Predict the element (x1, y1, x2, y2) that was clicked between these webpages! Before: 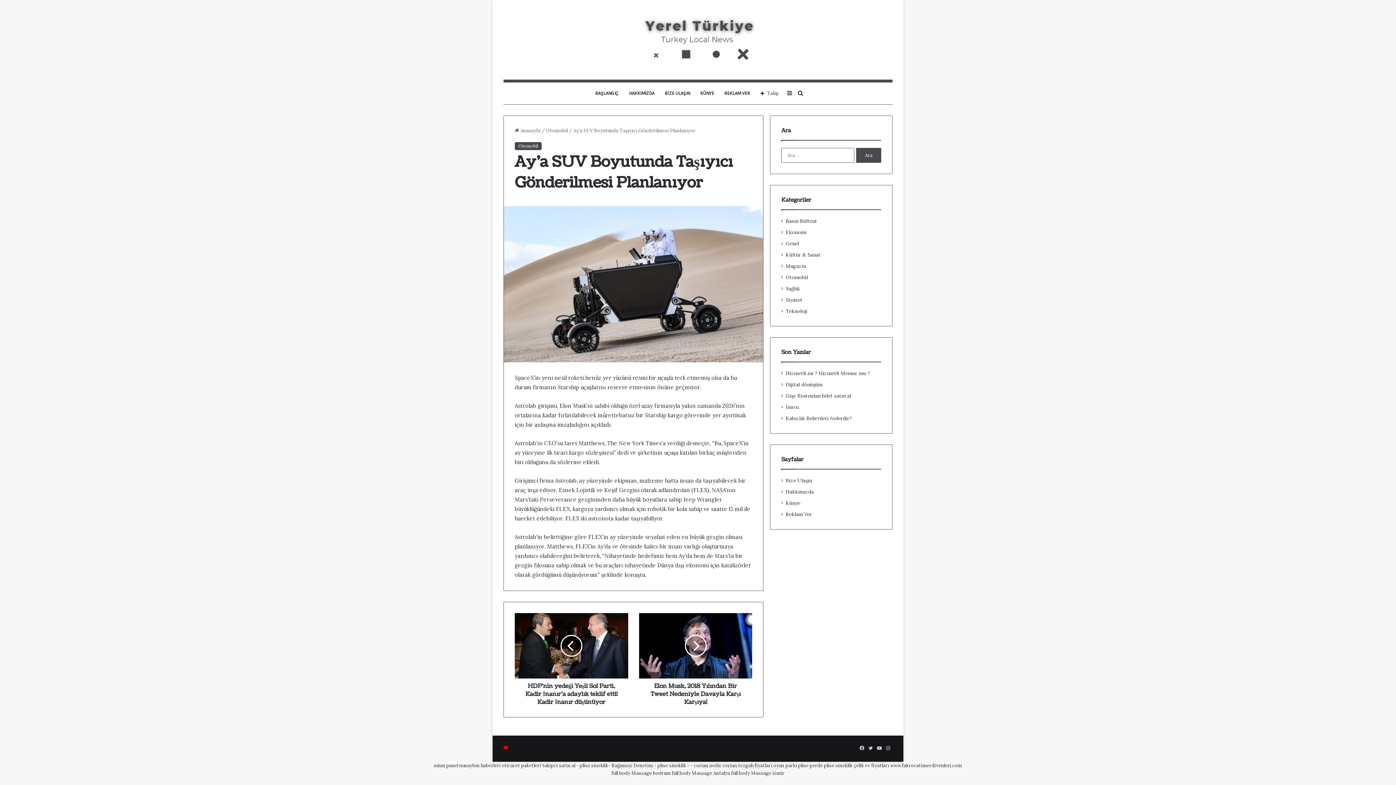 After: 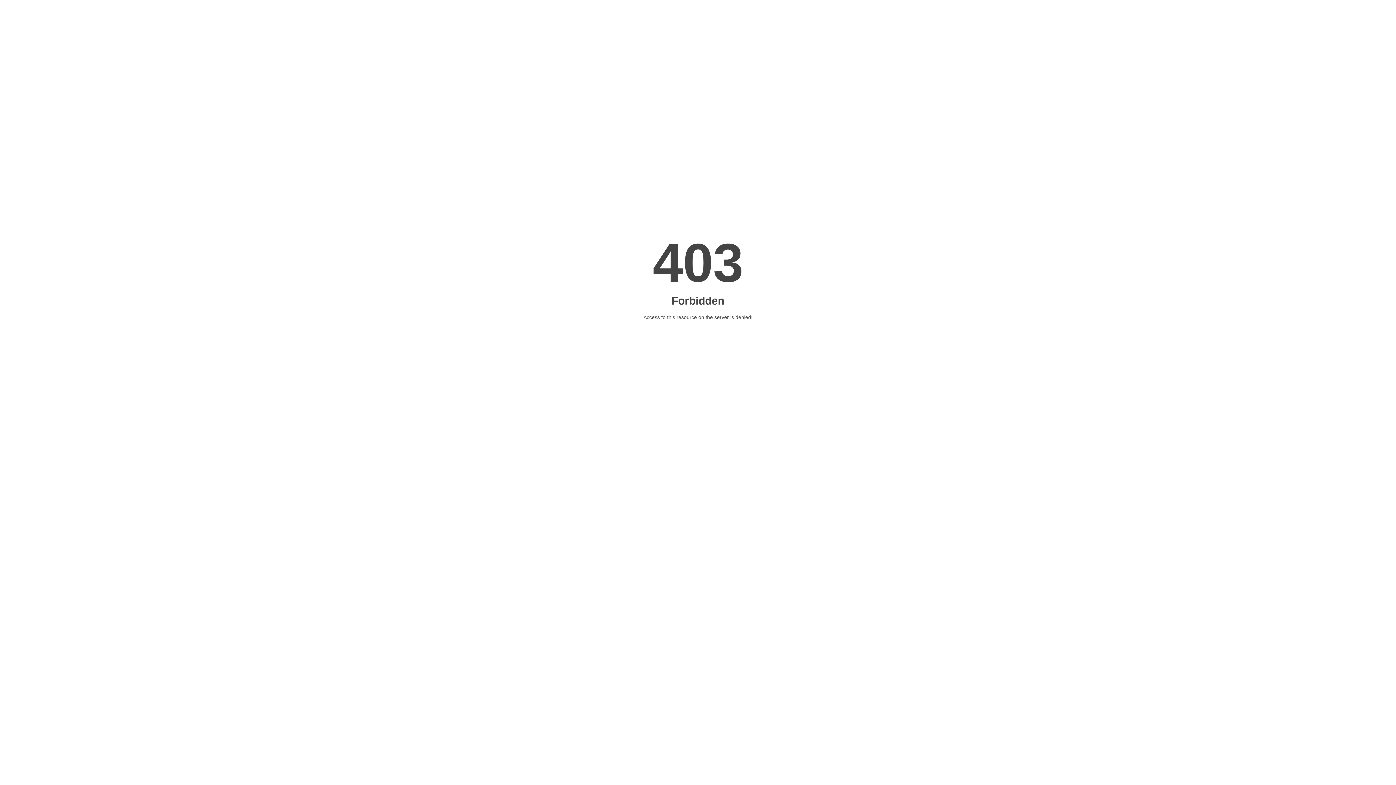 Action: label: eticaret paketleri bbox: (502, 762, 541, 769)